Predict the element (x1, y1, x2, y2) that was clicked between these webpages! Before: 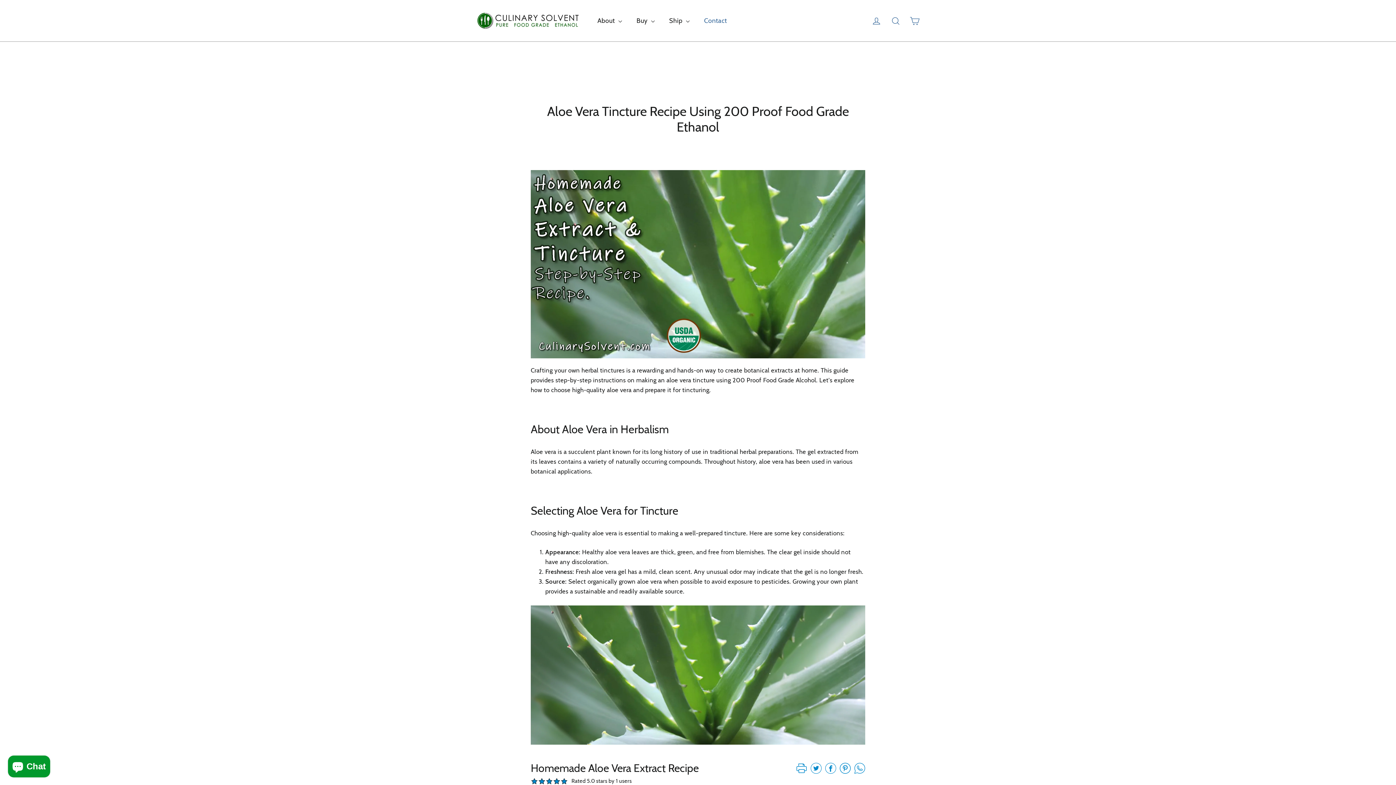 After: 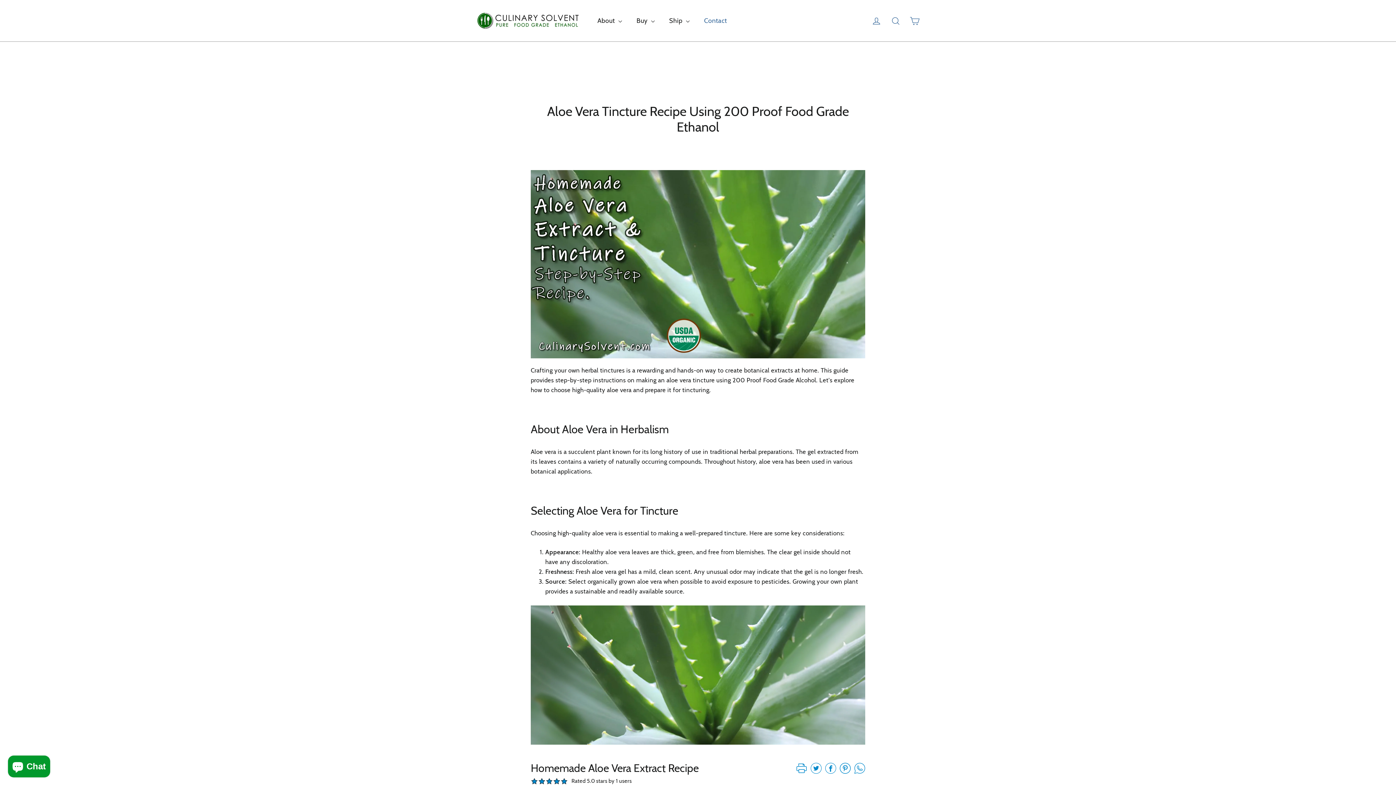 Action: bbox: (810, 769, 821, 775)